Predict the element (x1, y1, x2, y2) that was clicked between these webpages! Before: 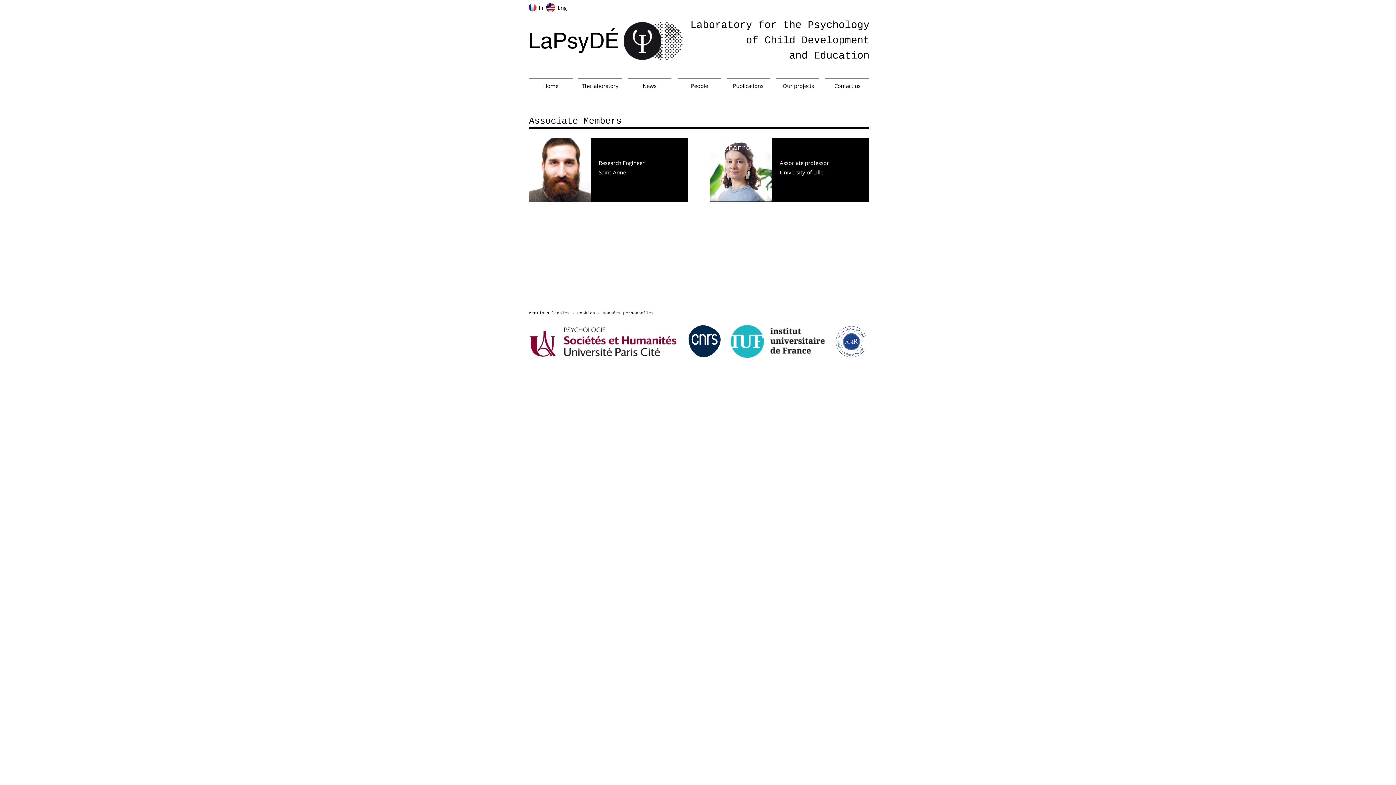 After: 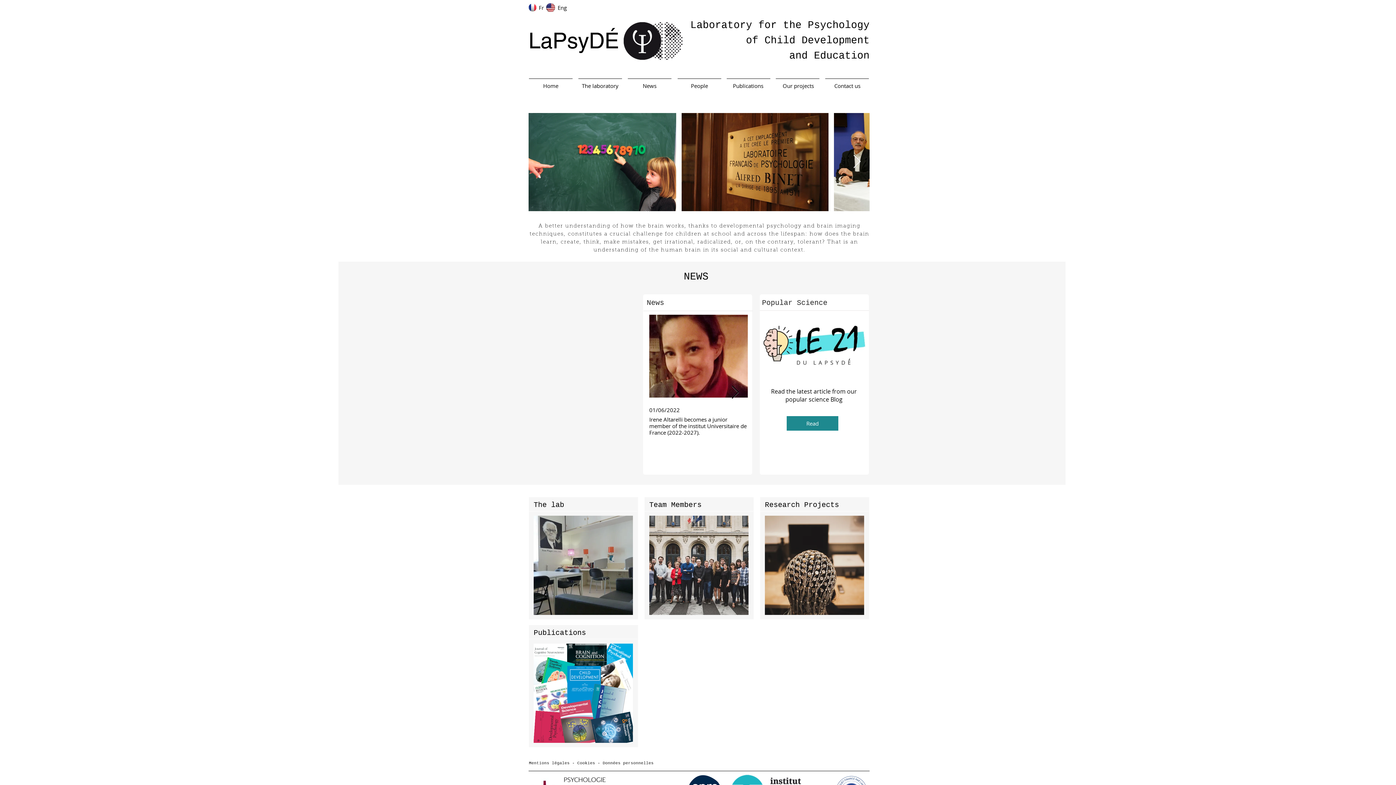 Action: bbox: (546, 3, 555, 12)